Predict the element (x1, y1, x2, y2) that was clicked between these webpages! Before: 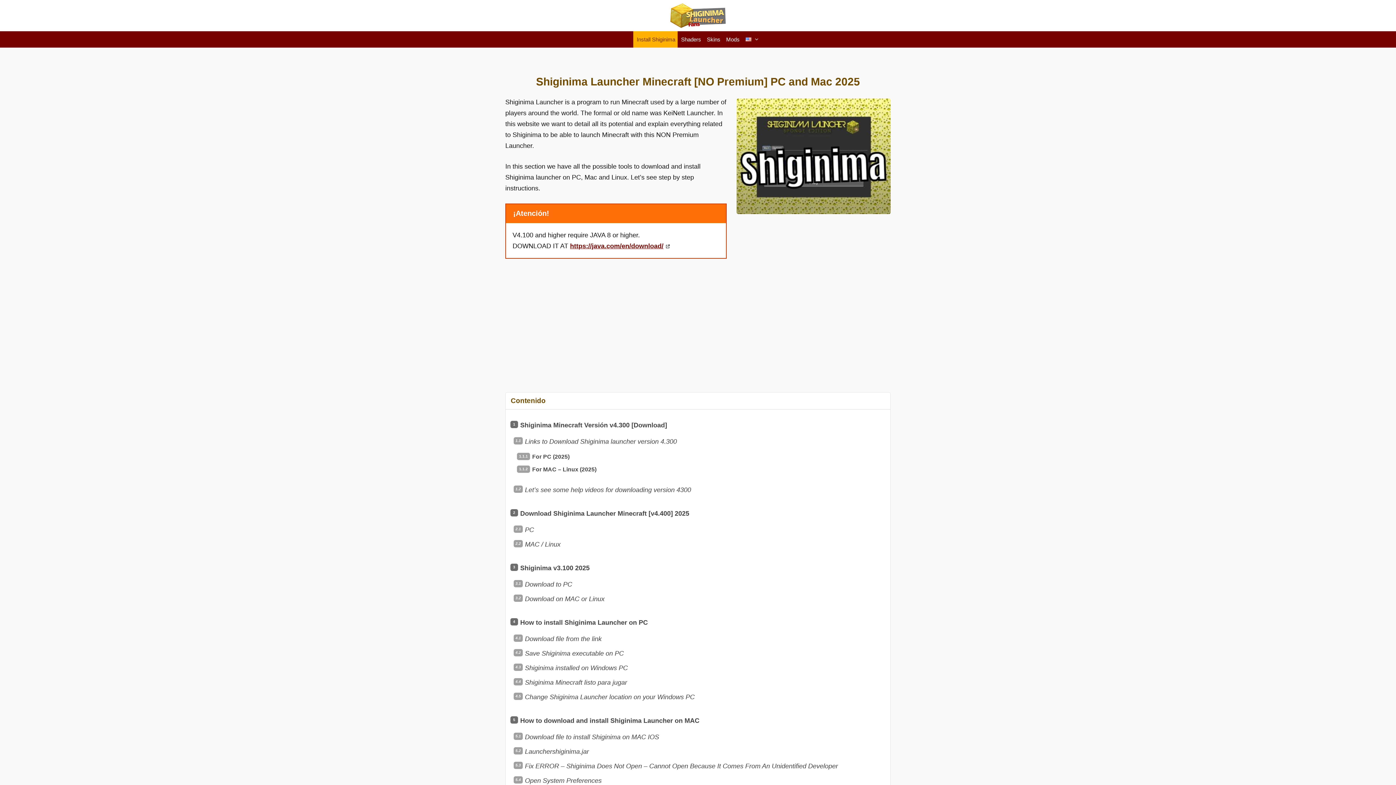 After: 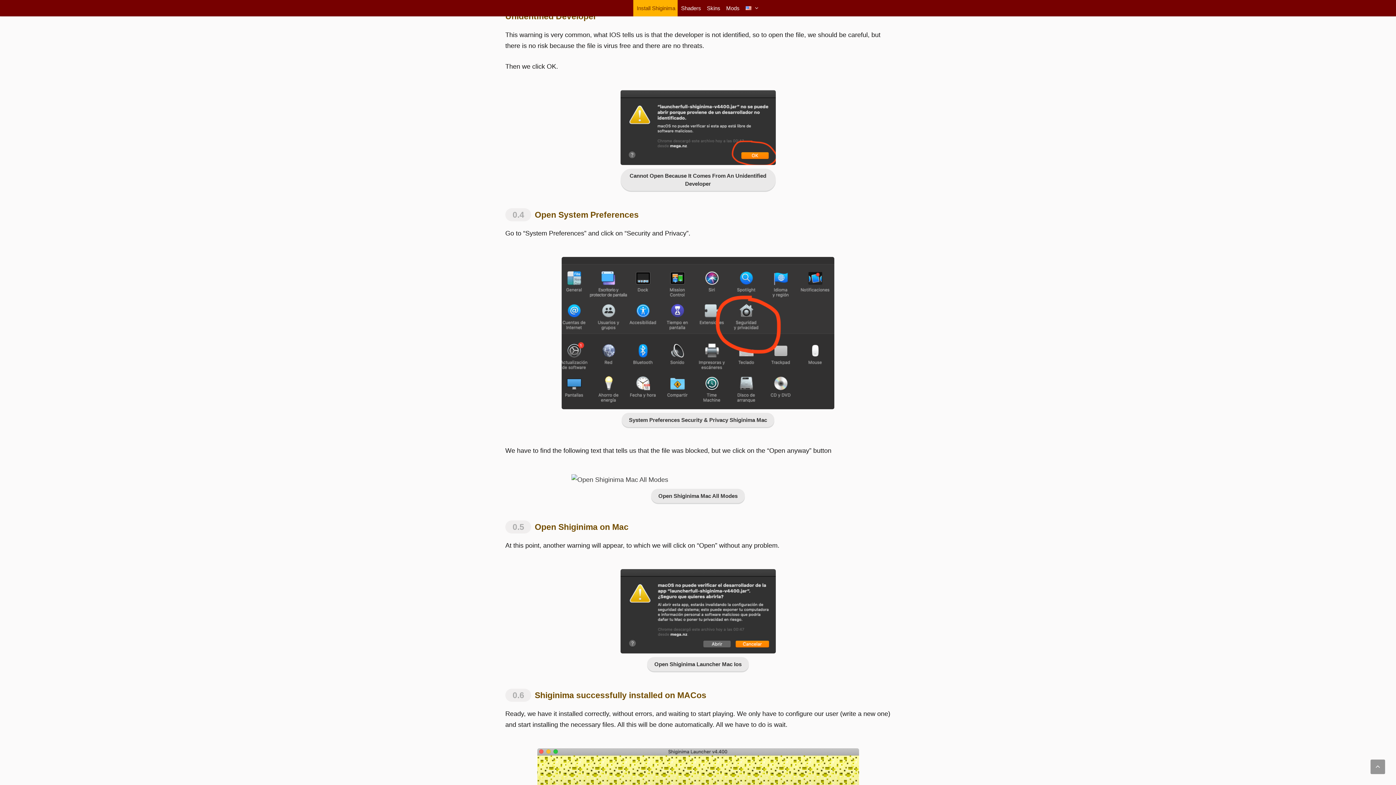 Action: label: Fix ERROR – Shiginima Does Not Open – Cannot Open Because It Comes From An Unidentified Developer bbox: (513, 656, 838, 667)